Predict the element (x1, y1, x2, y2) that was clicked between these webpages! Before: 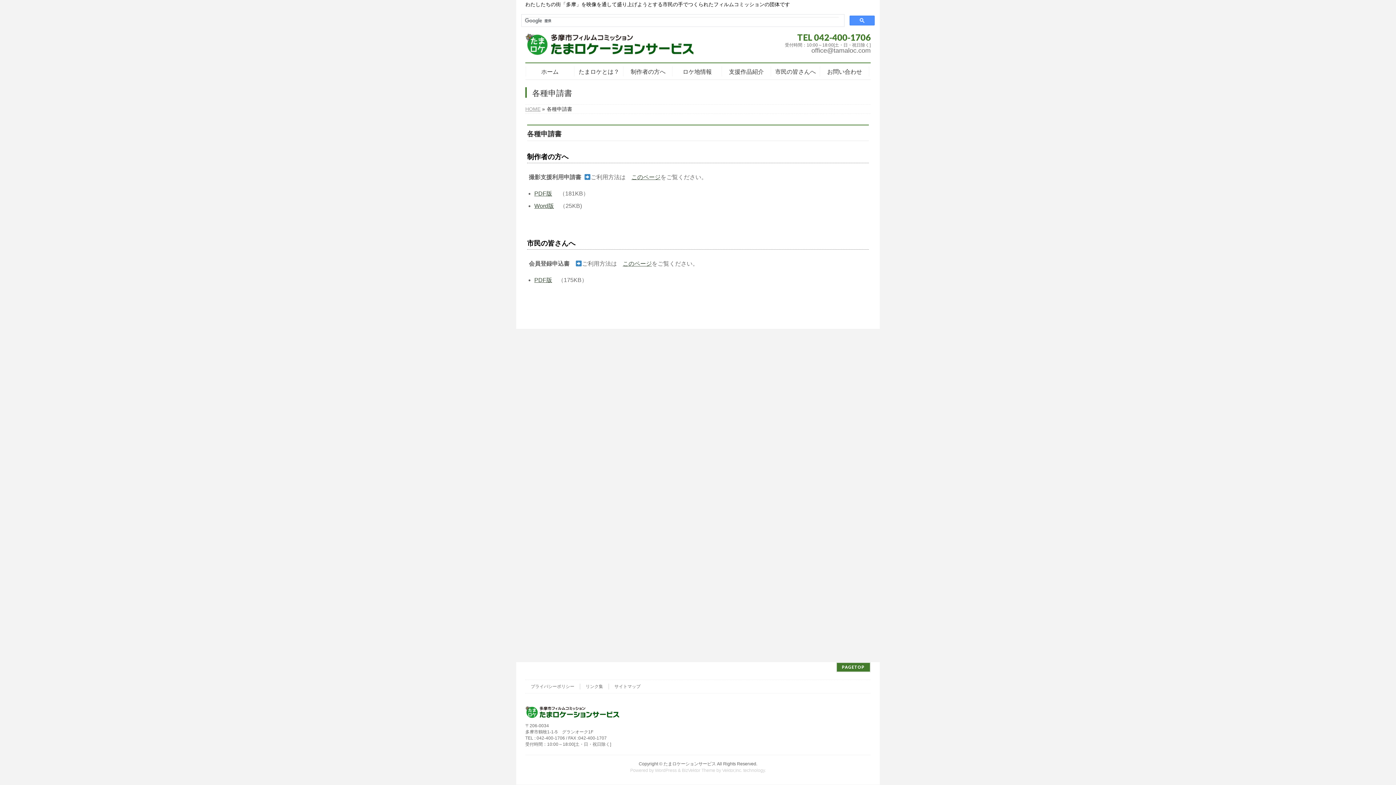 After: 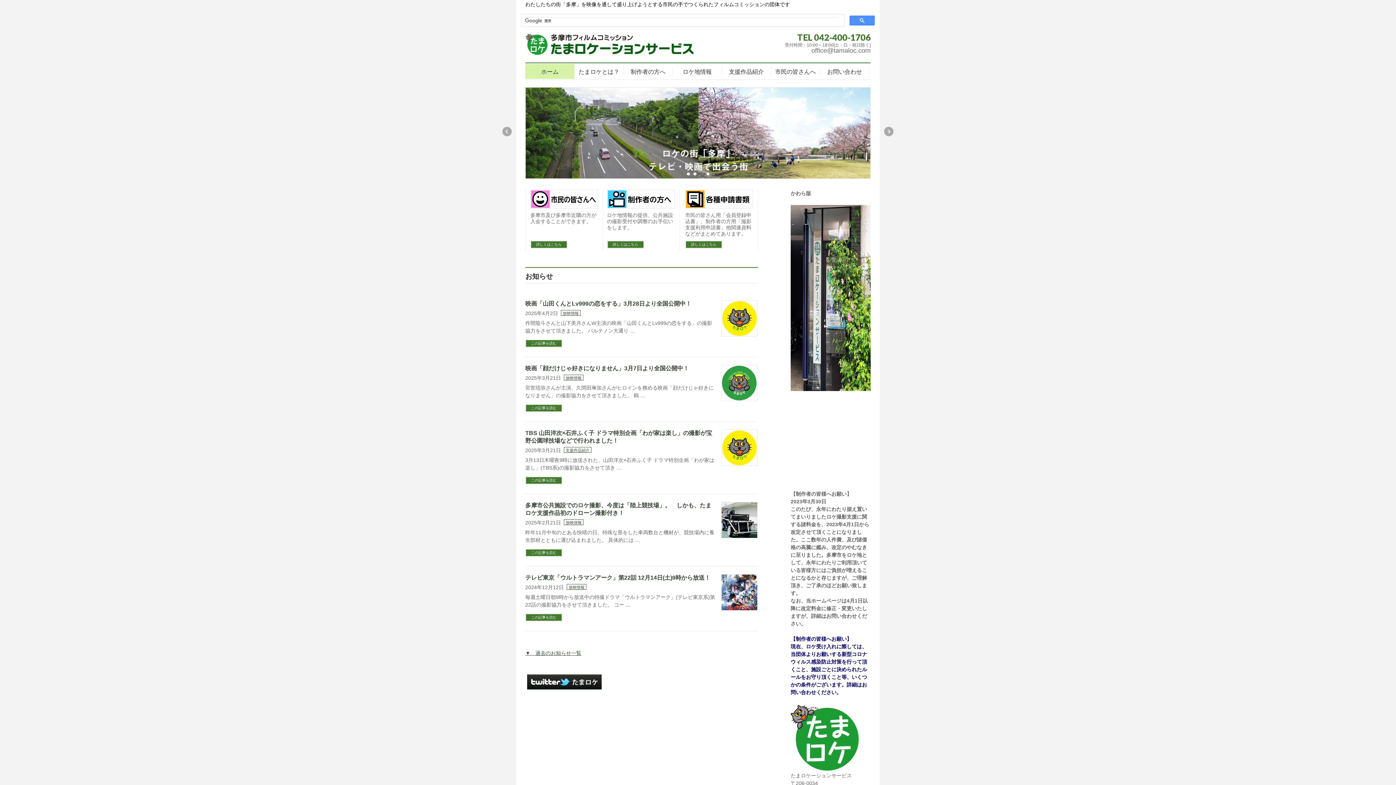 Action: label: たまロケーションサービス bbox: (663, 761, 716, 767)